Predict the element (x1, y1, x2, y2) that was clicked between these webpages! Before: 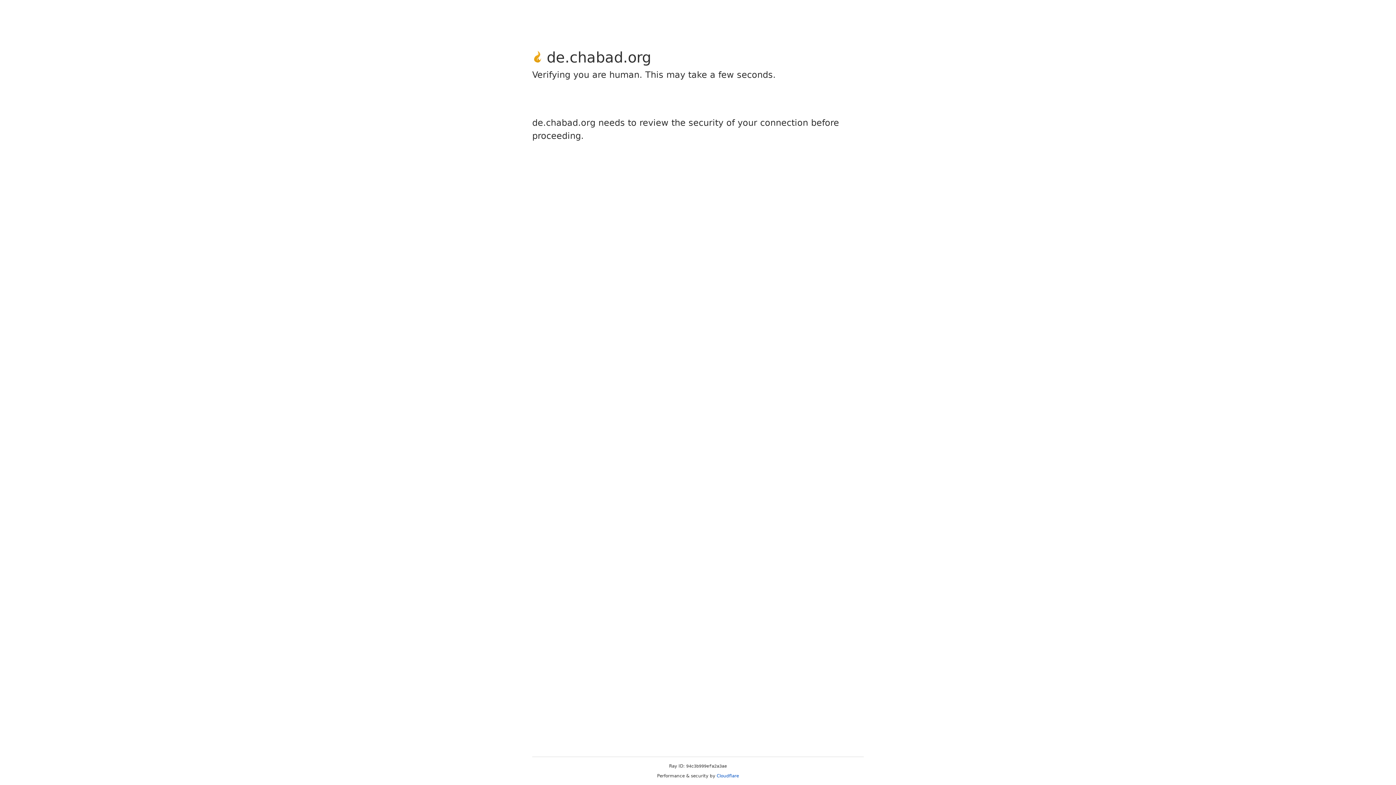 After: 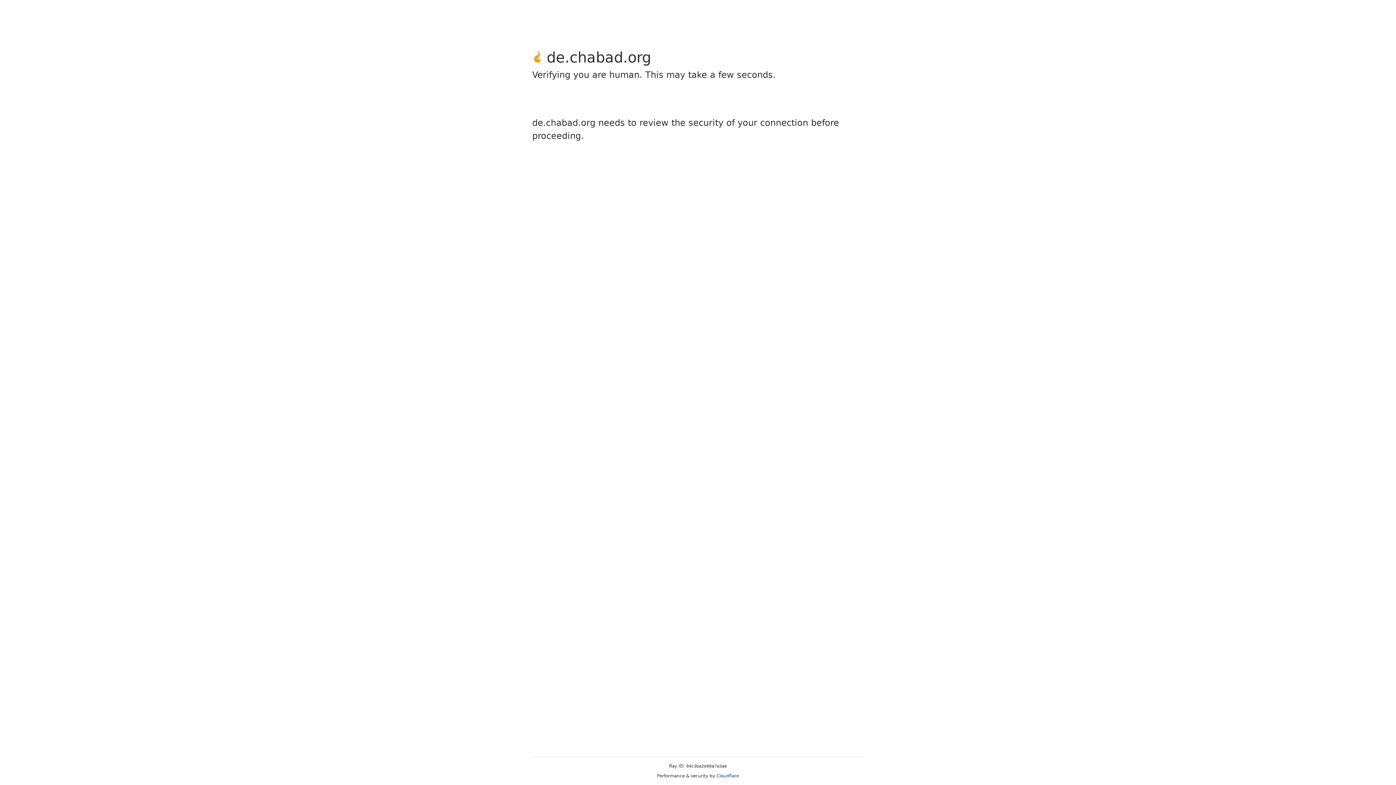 Action: bbox: (716, 773, 739, 778) label: Cloudflare